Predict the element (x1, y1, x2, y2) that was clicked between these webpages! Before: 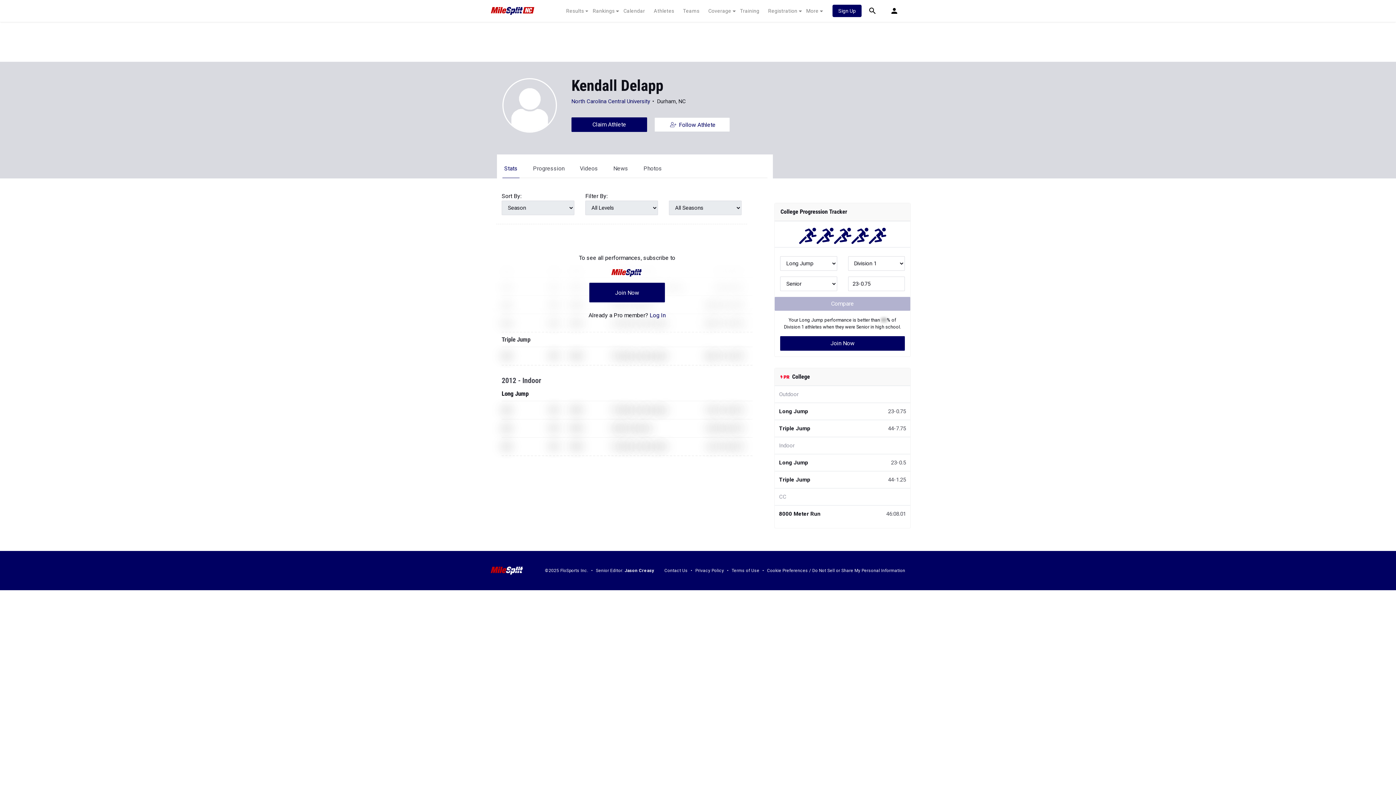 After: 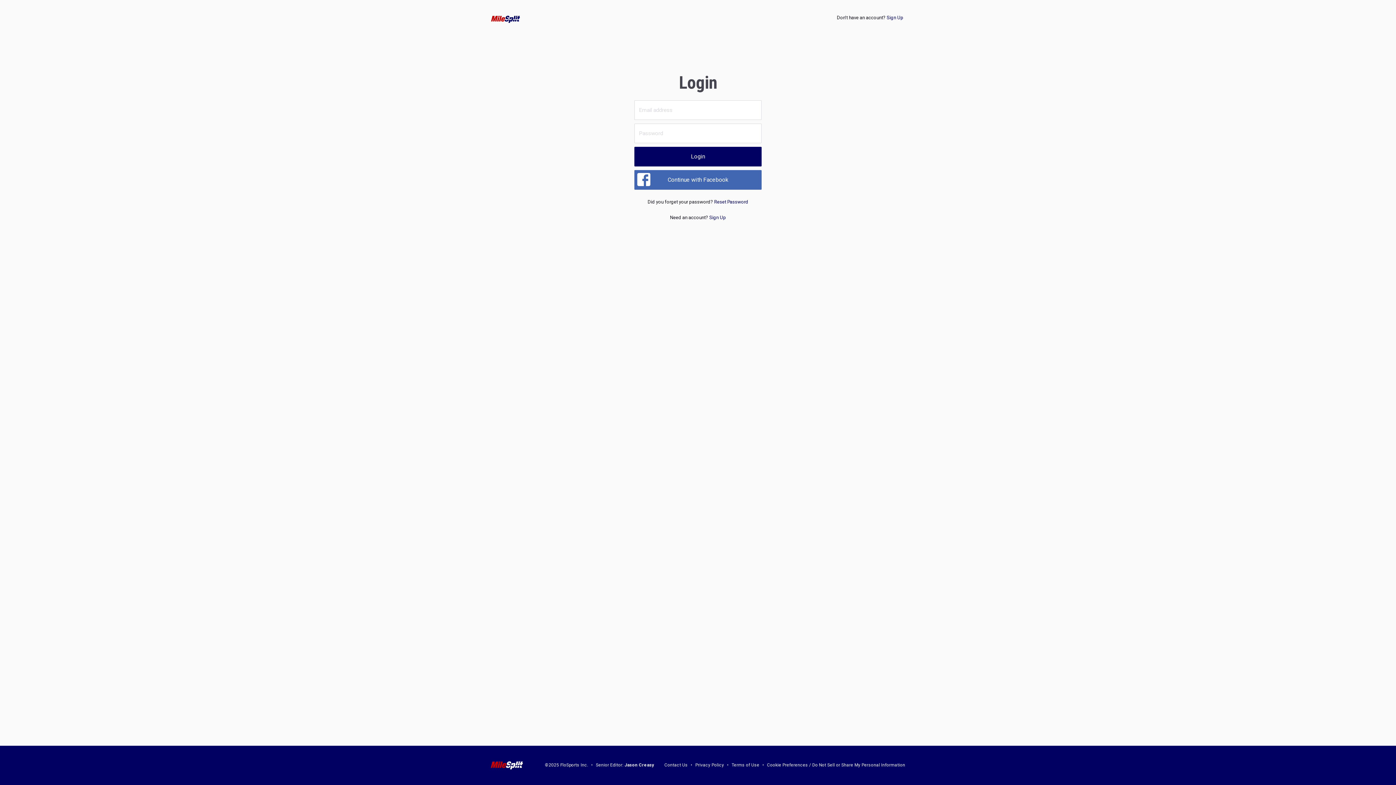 Action: label: Log In bbox: (649, 312, 665, 319)